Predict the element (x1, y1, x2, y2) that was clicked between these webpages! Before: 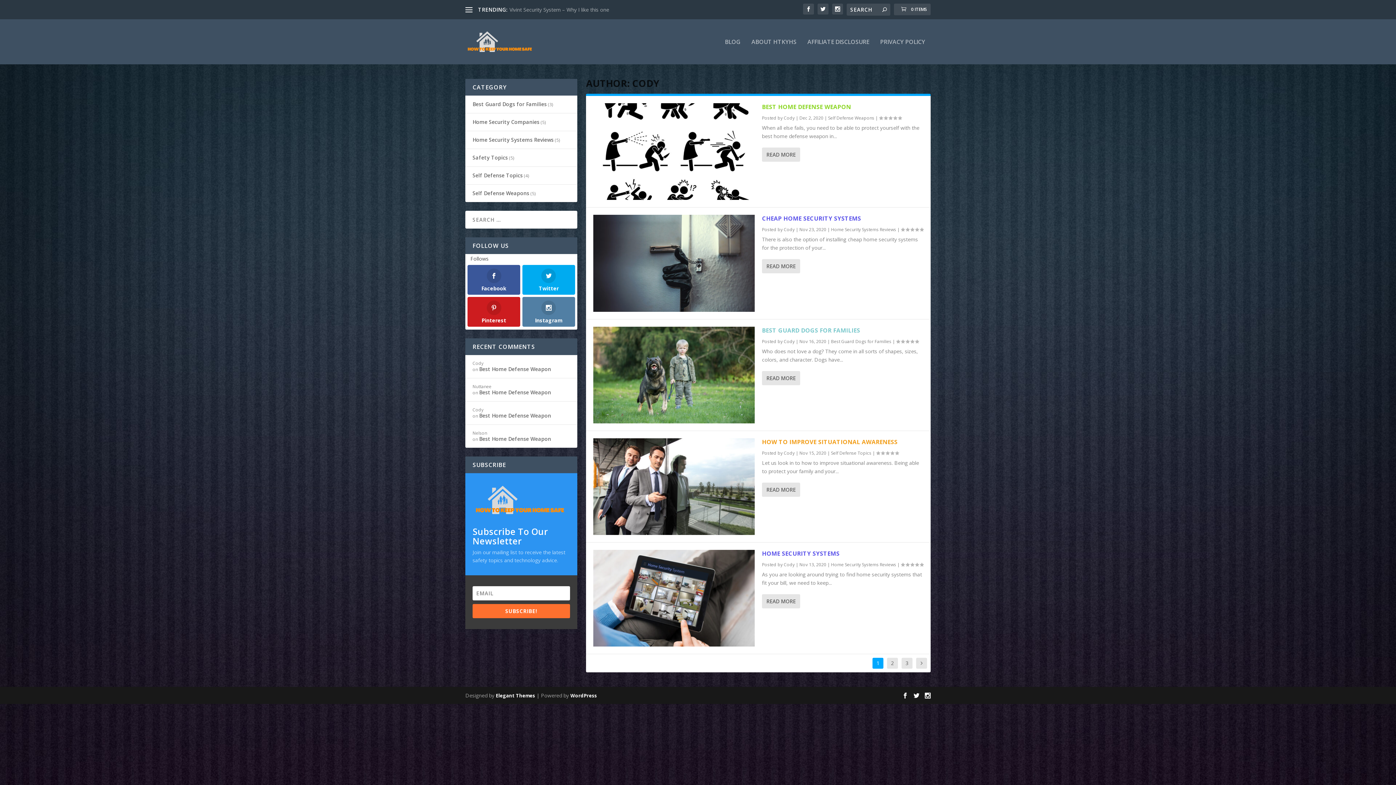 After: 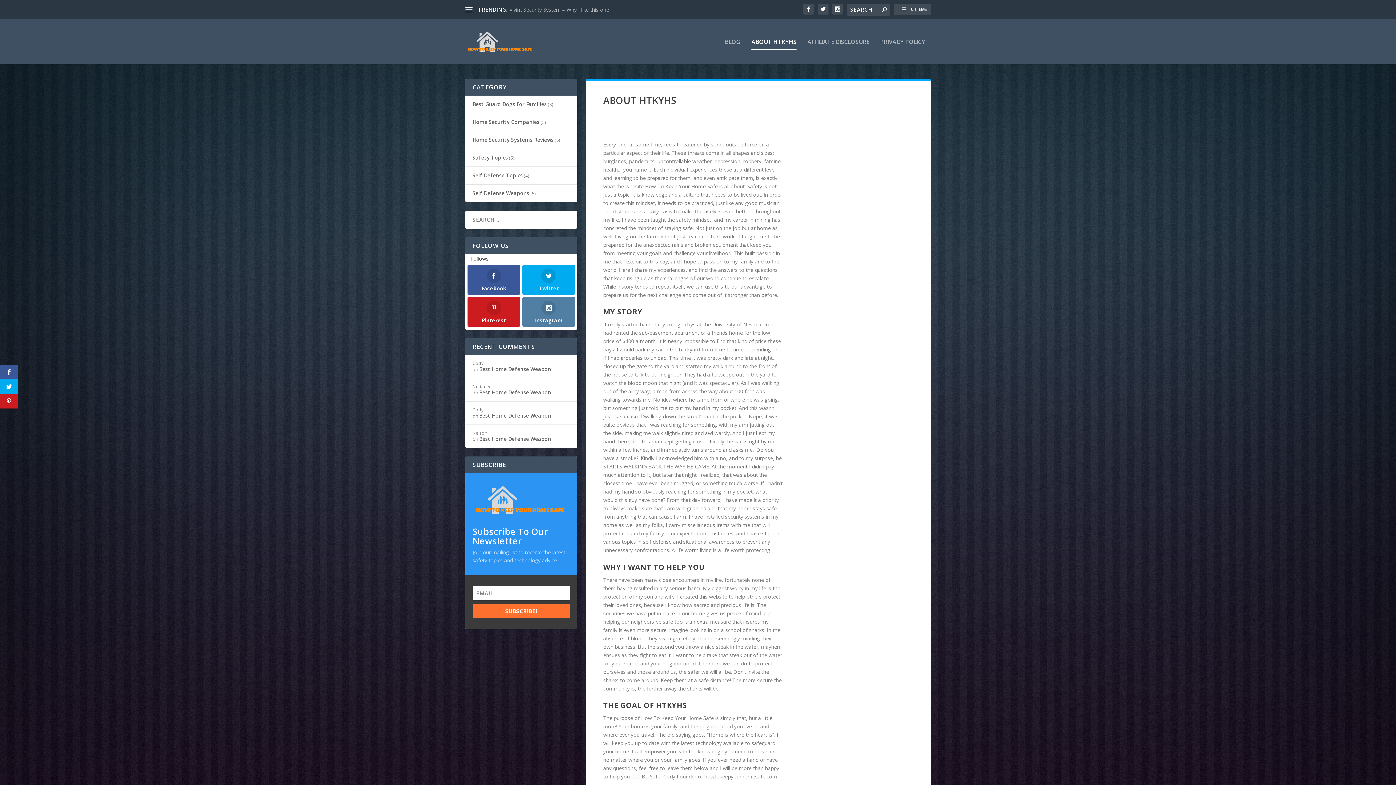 Action: label: ABOUT HTKYHS bbox: (751, 38, 796, 64)